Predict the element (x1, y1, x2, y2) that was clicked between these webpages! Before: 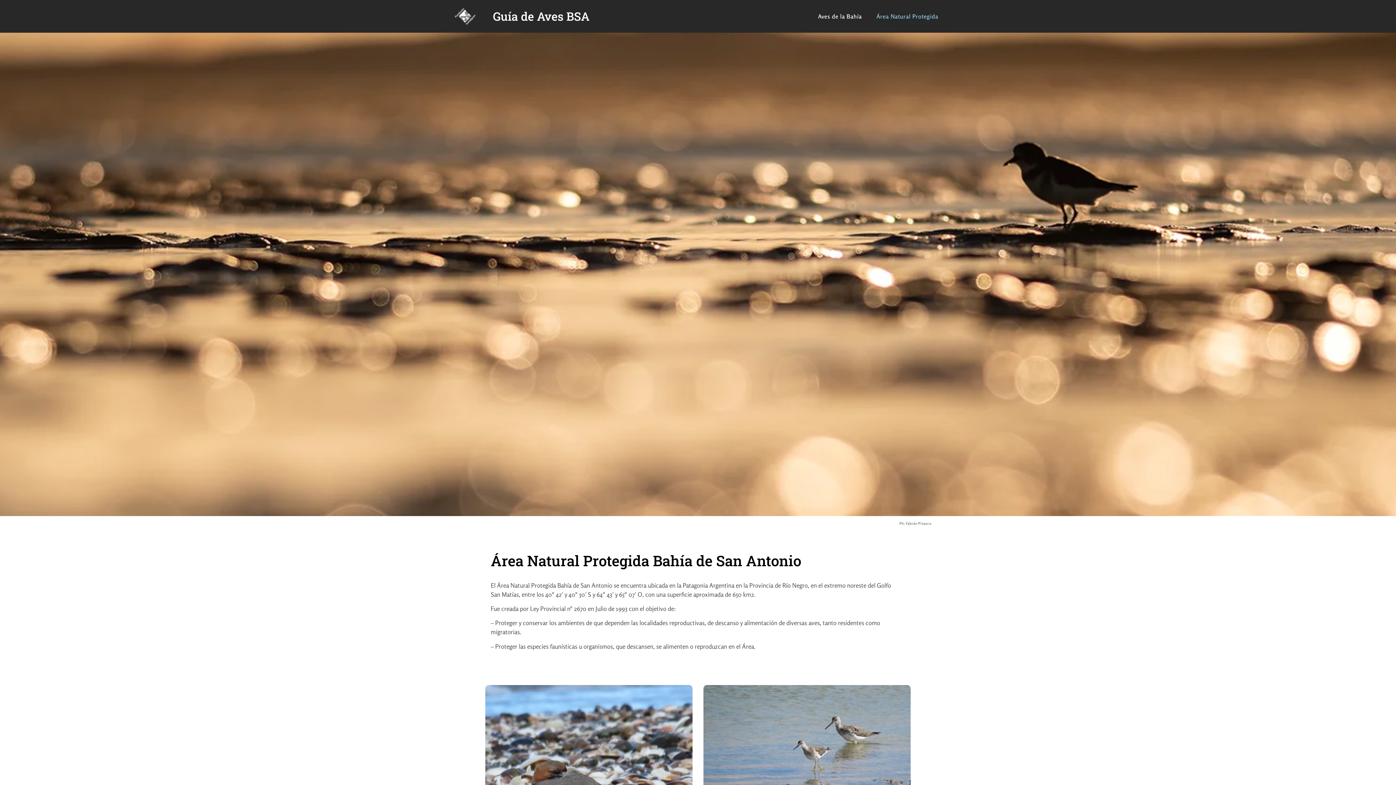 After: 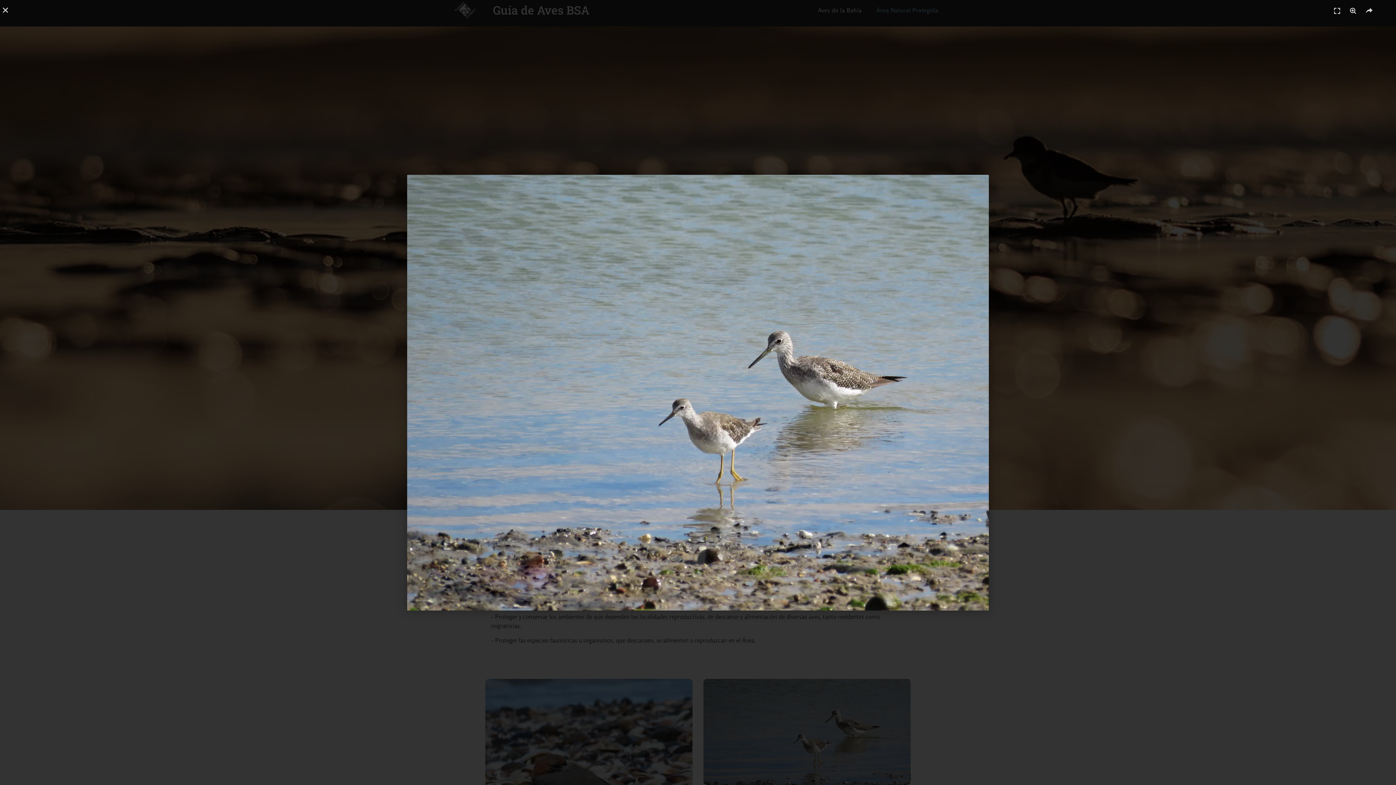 Action: bbox: (703, 685, 910, 791)